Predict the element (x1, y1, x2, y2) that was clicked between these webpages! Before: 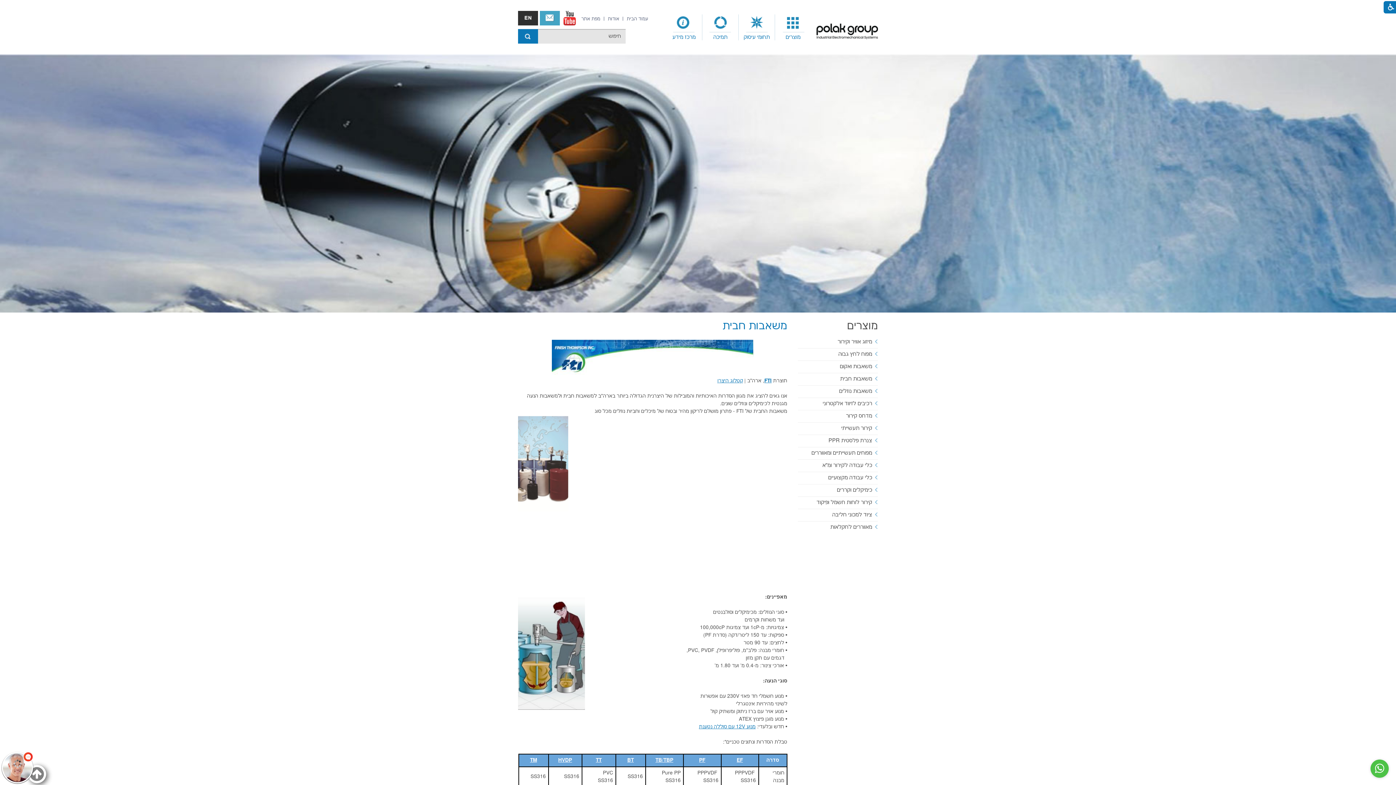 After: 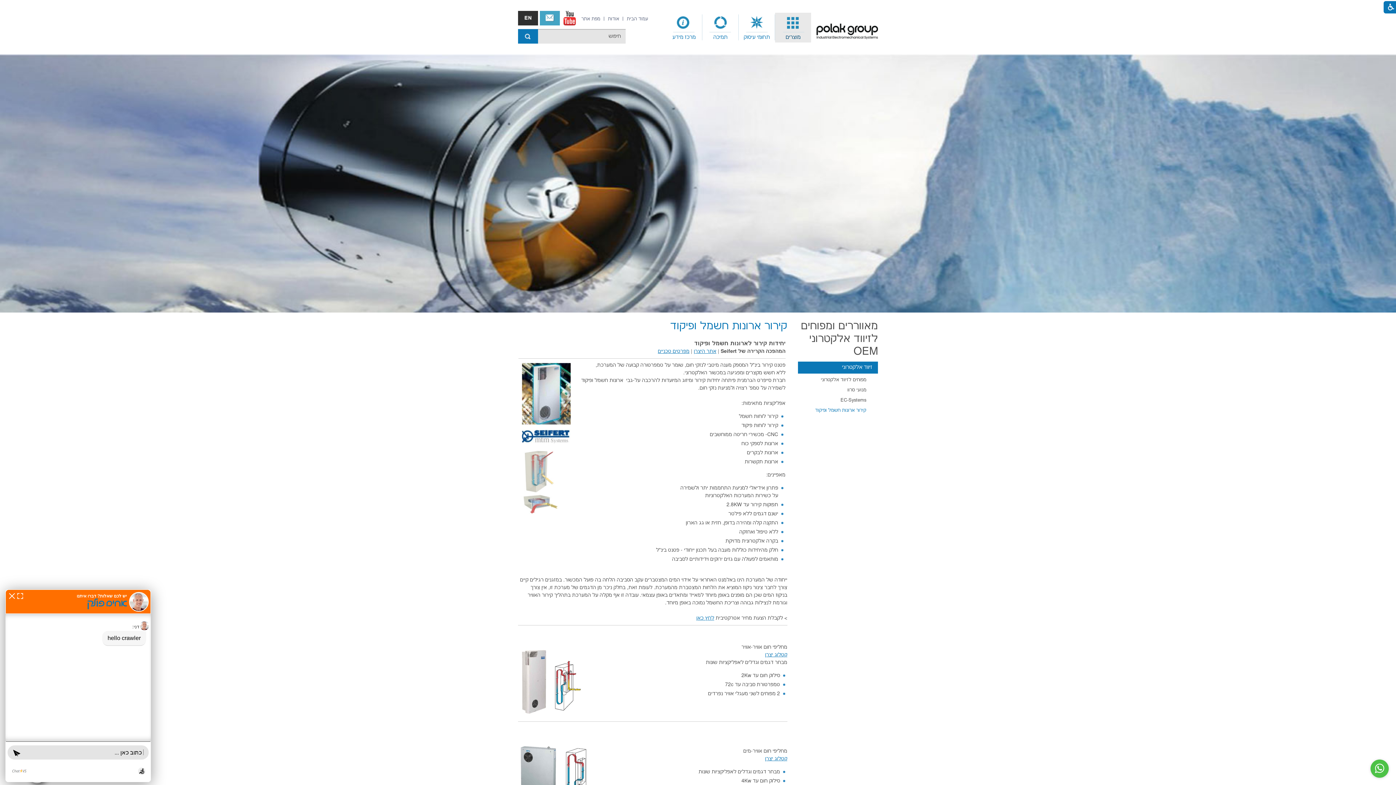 Action: bbox: (798, 497, 878, 509) label: קירור לוחות חשמל ופיקוד